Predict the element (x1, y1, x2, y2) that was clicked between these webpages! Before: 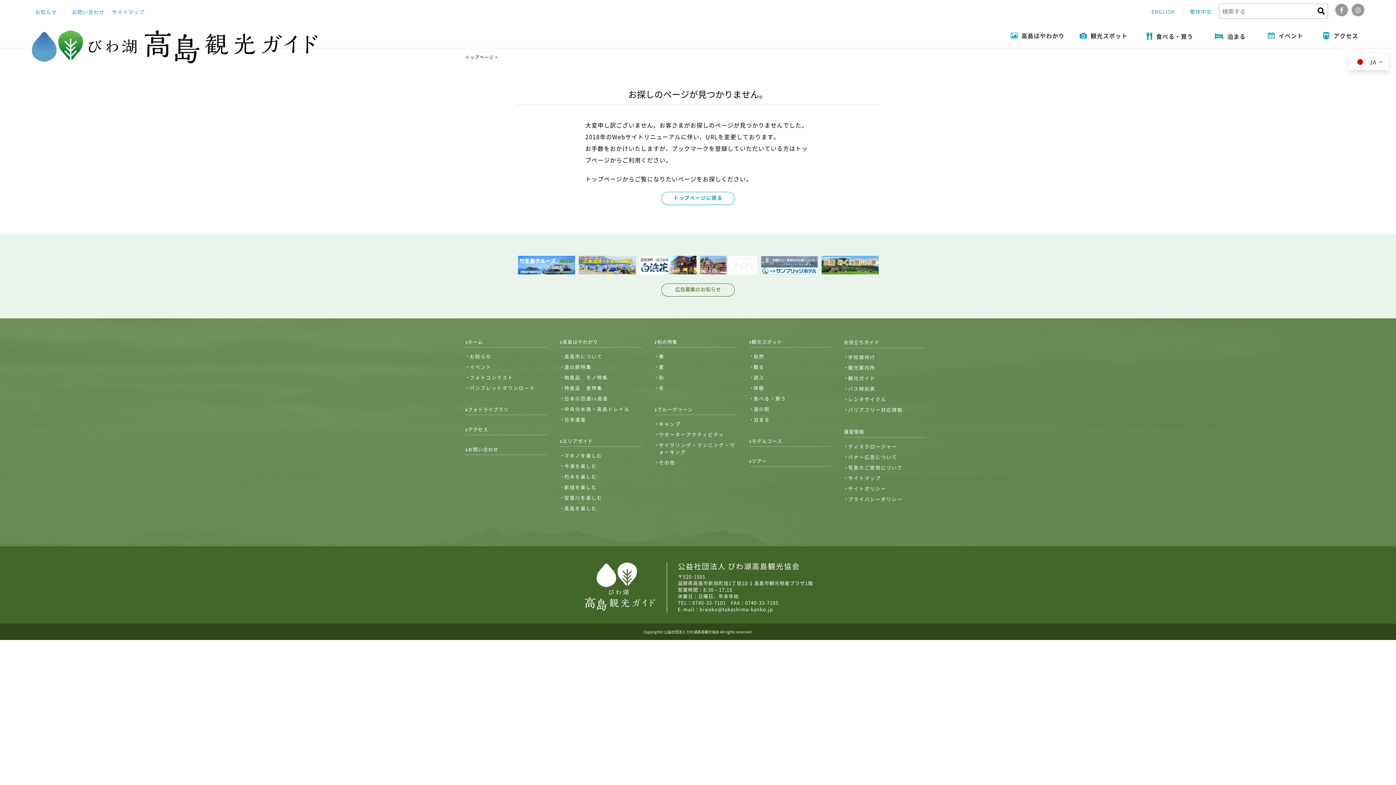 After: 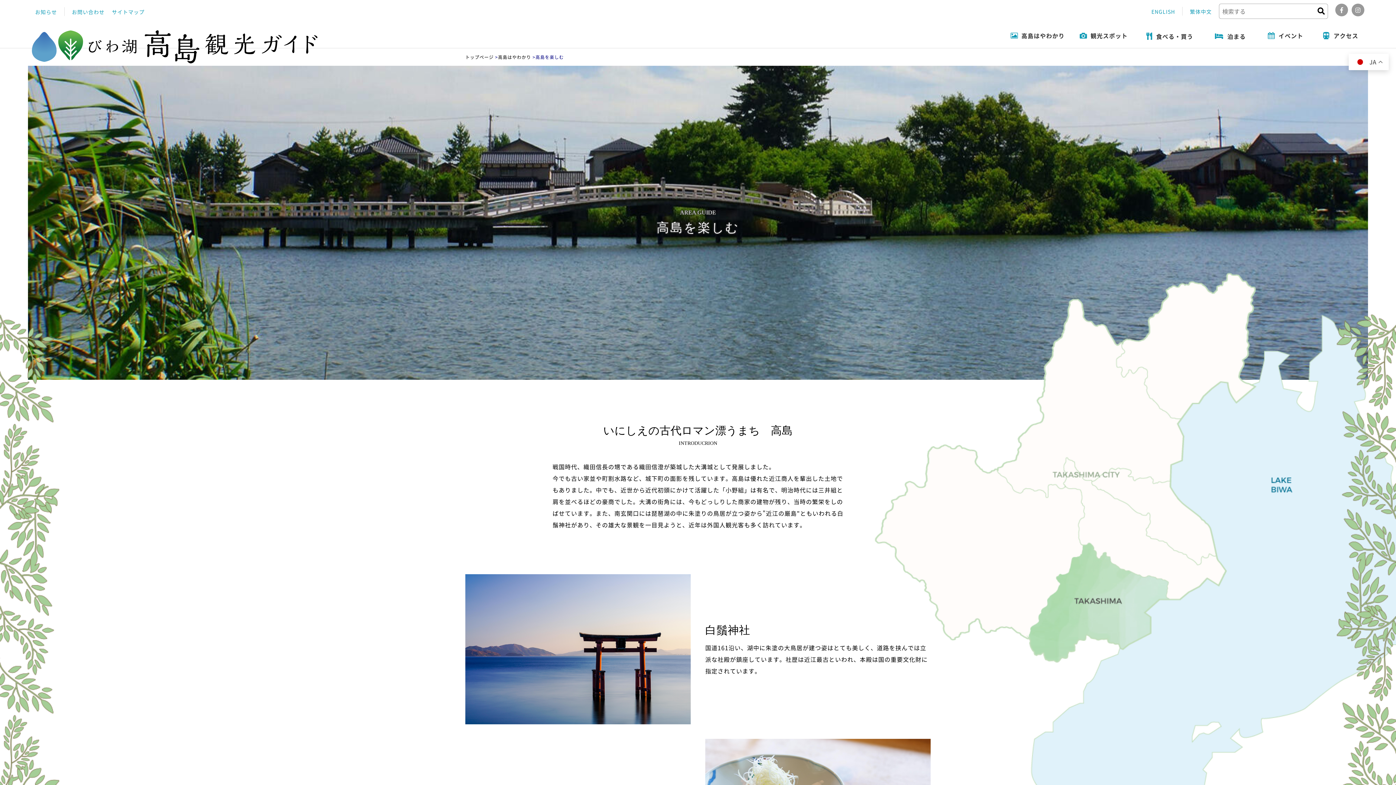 Action: bbox: (564, 505, 642, 512) label: 高島を楽しむ